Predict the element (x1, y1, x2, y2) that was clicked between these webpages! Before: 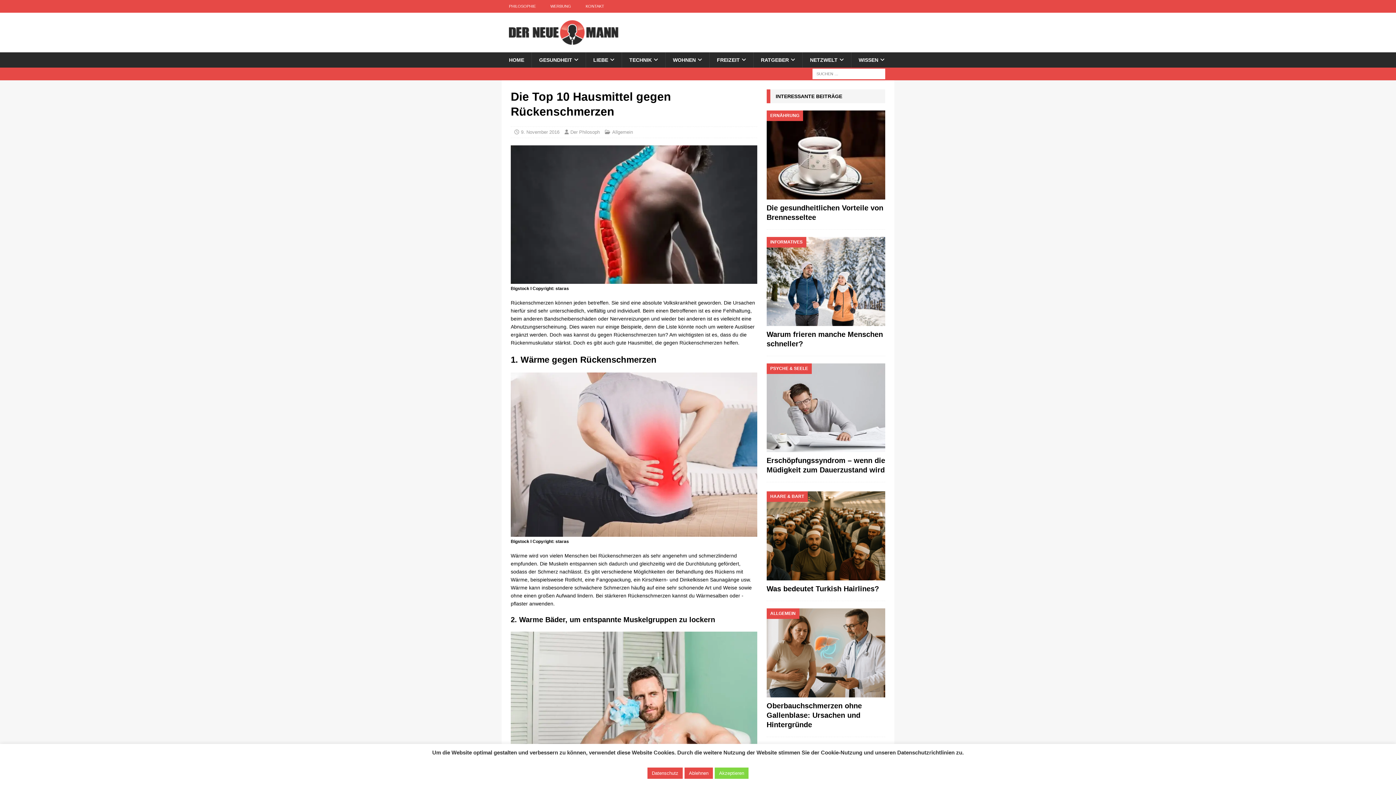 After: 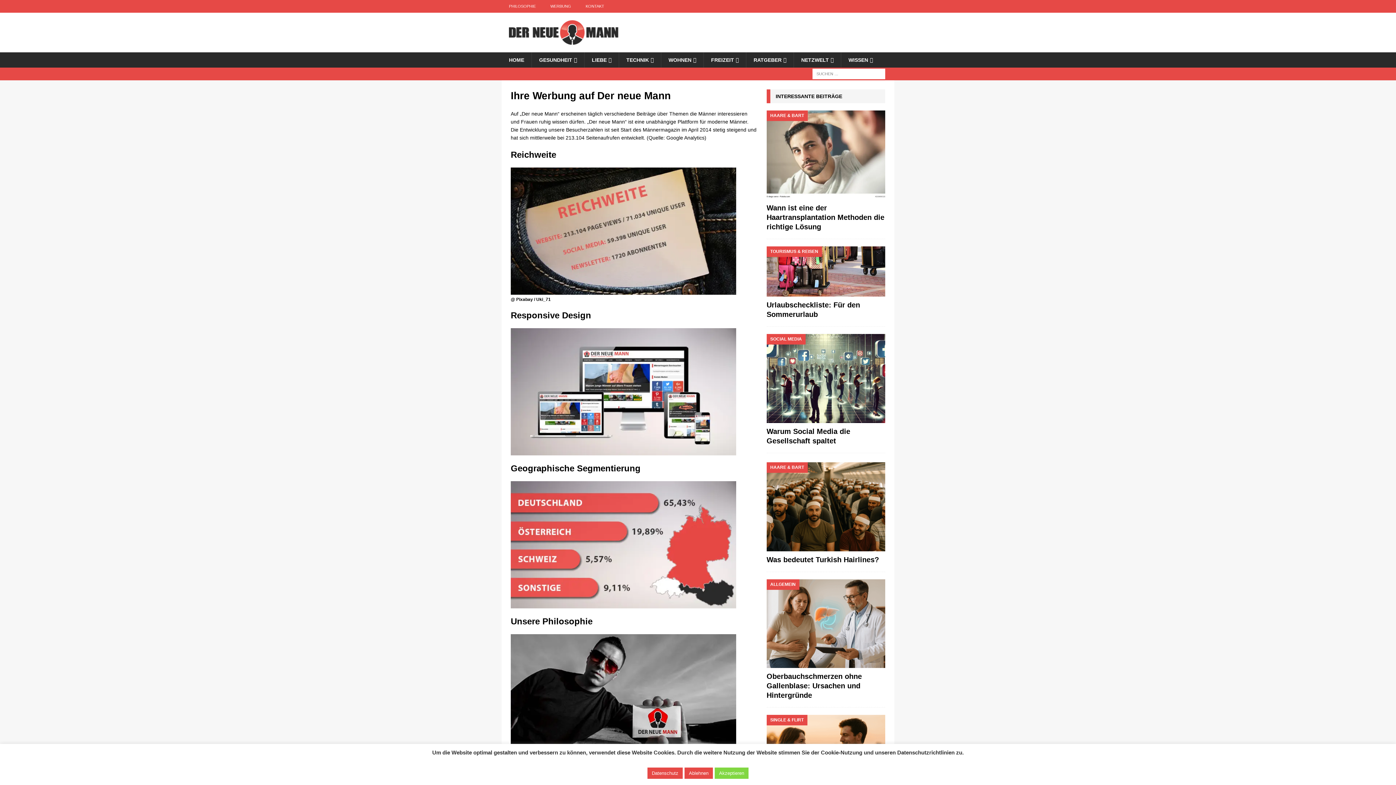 Action: bbox: (543, 0, 578, 12) label: WERBUNG